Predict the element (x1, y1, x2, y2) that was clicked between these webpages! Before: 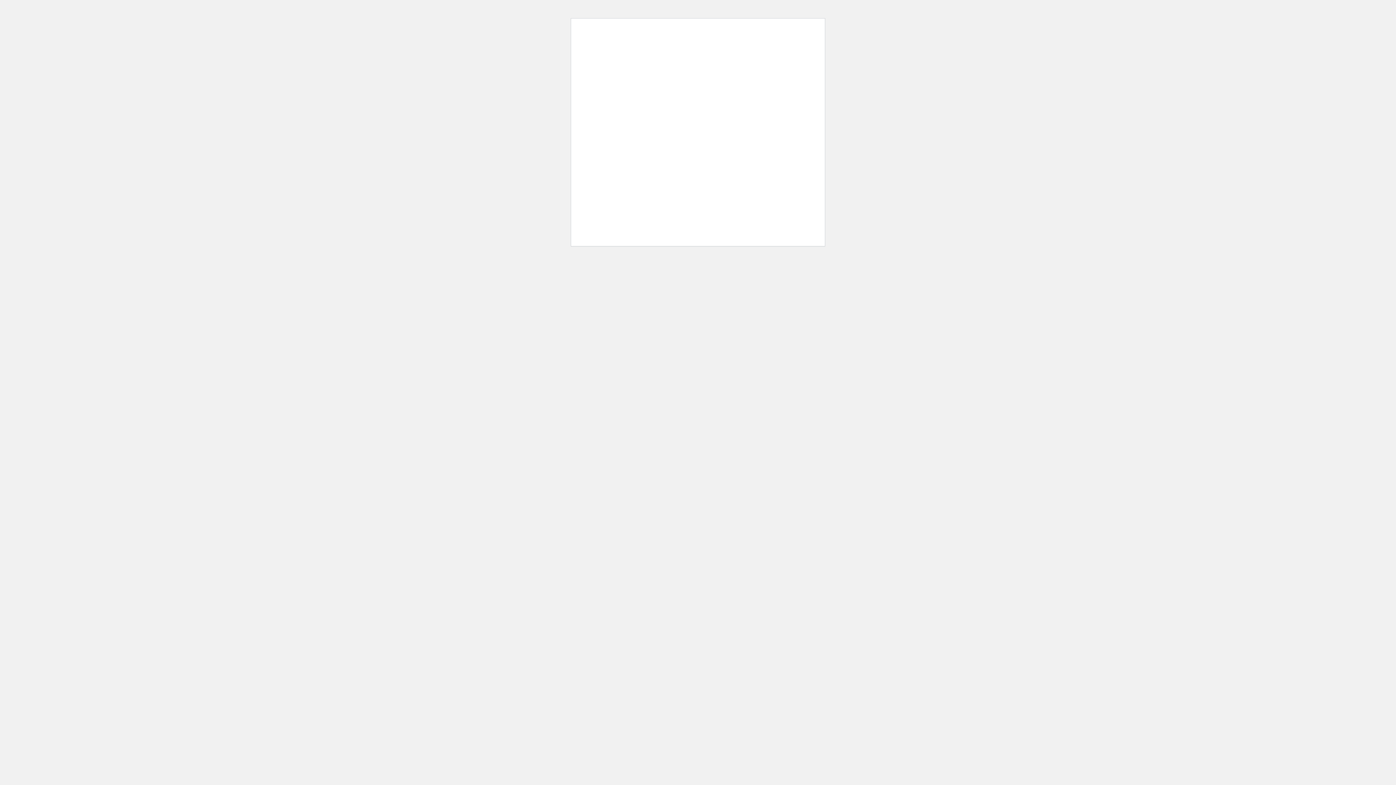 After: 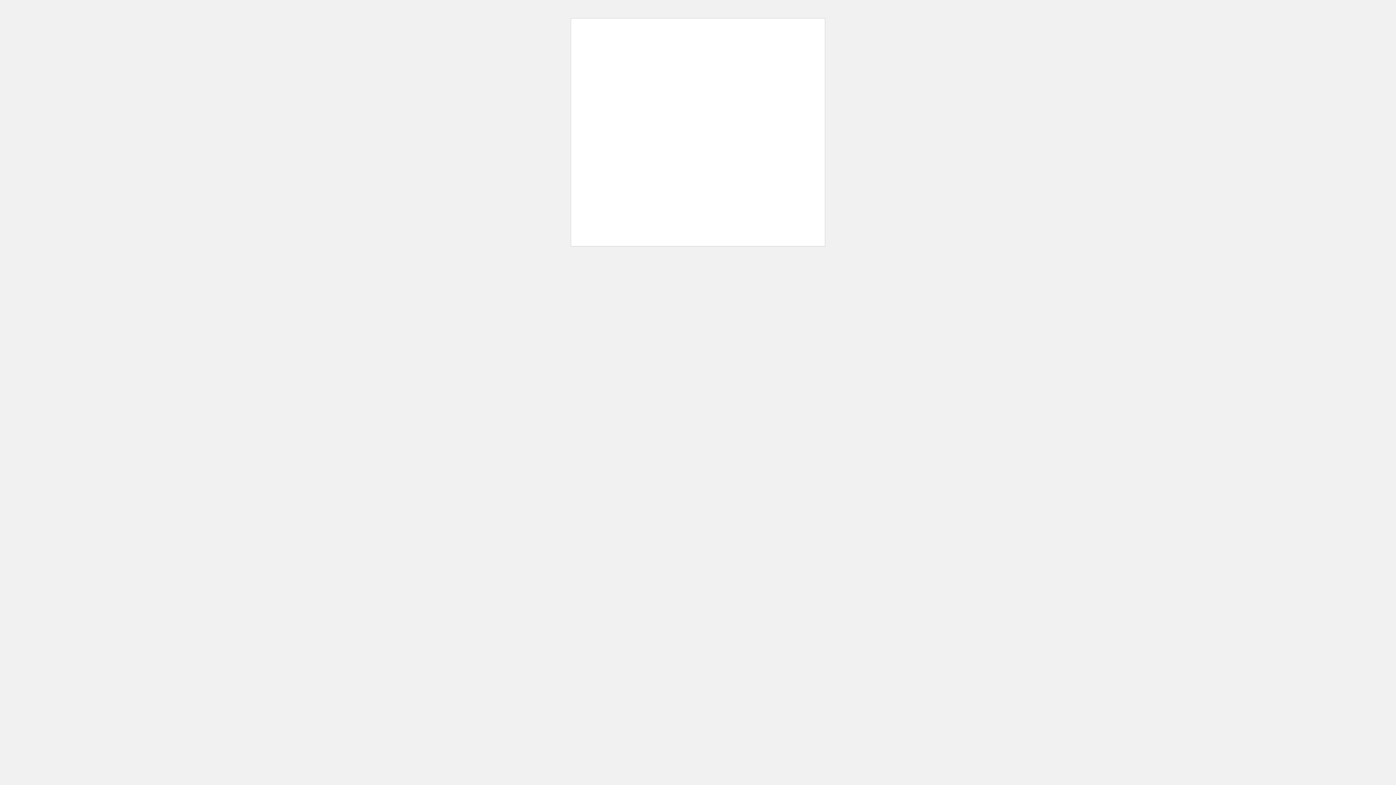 Action: bbox: (586, 27, 595, 36)